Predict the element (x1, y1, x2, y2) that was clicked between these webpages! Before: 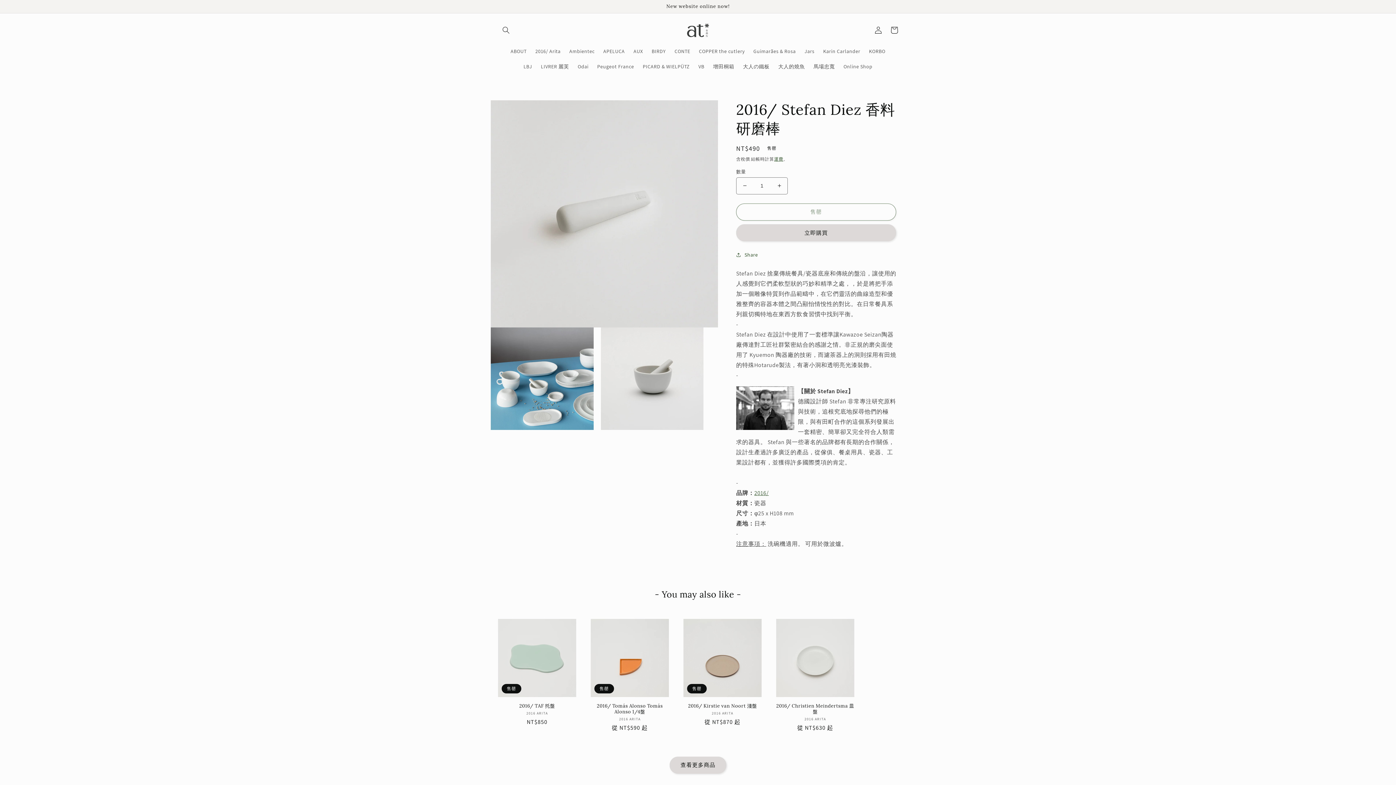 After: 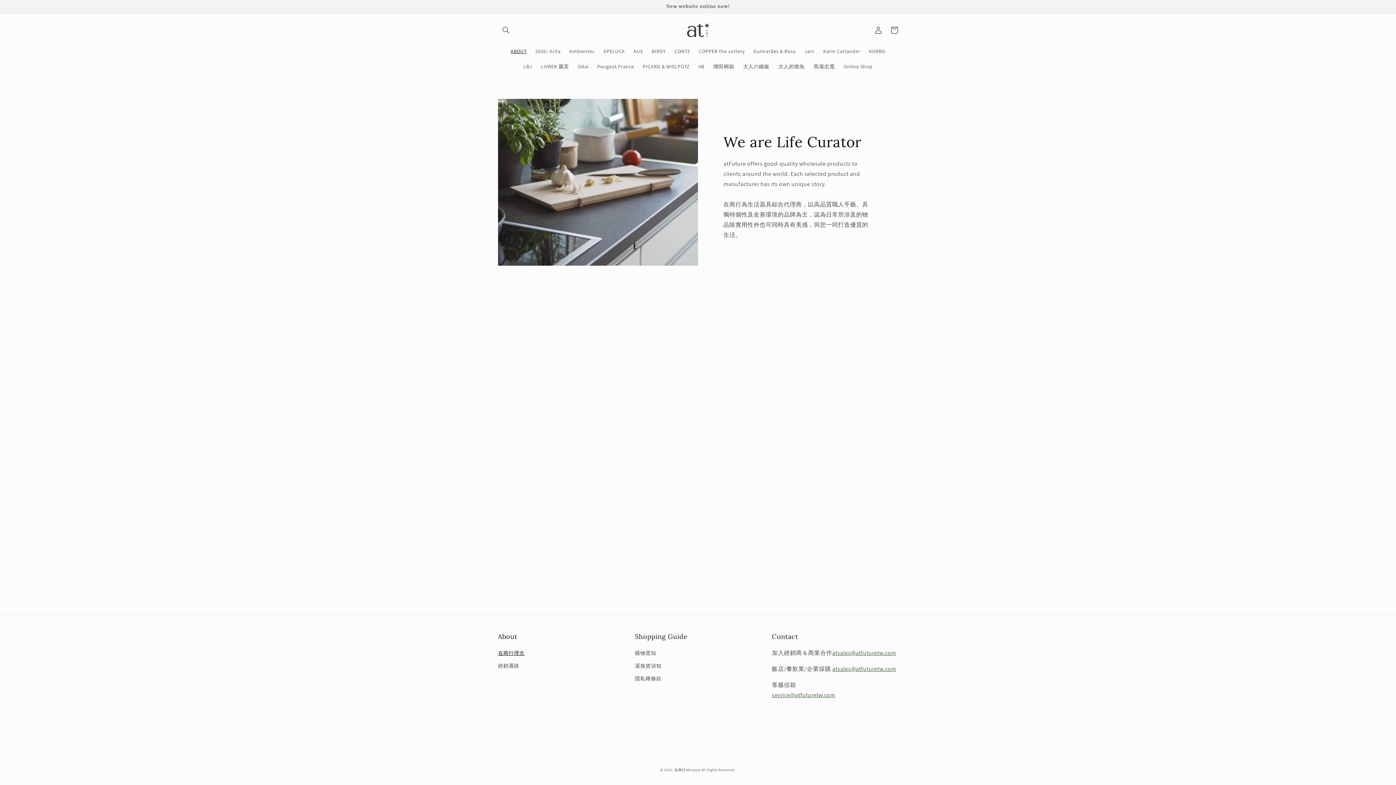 Action: bbox: (506, 43, 531, 58) label: ABOUT